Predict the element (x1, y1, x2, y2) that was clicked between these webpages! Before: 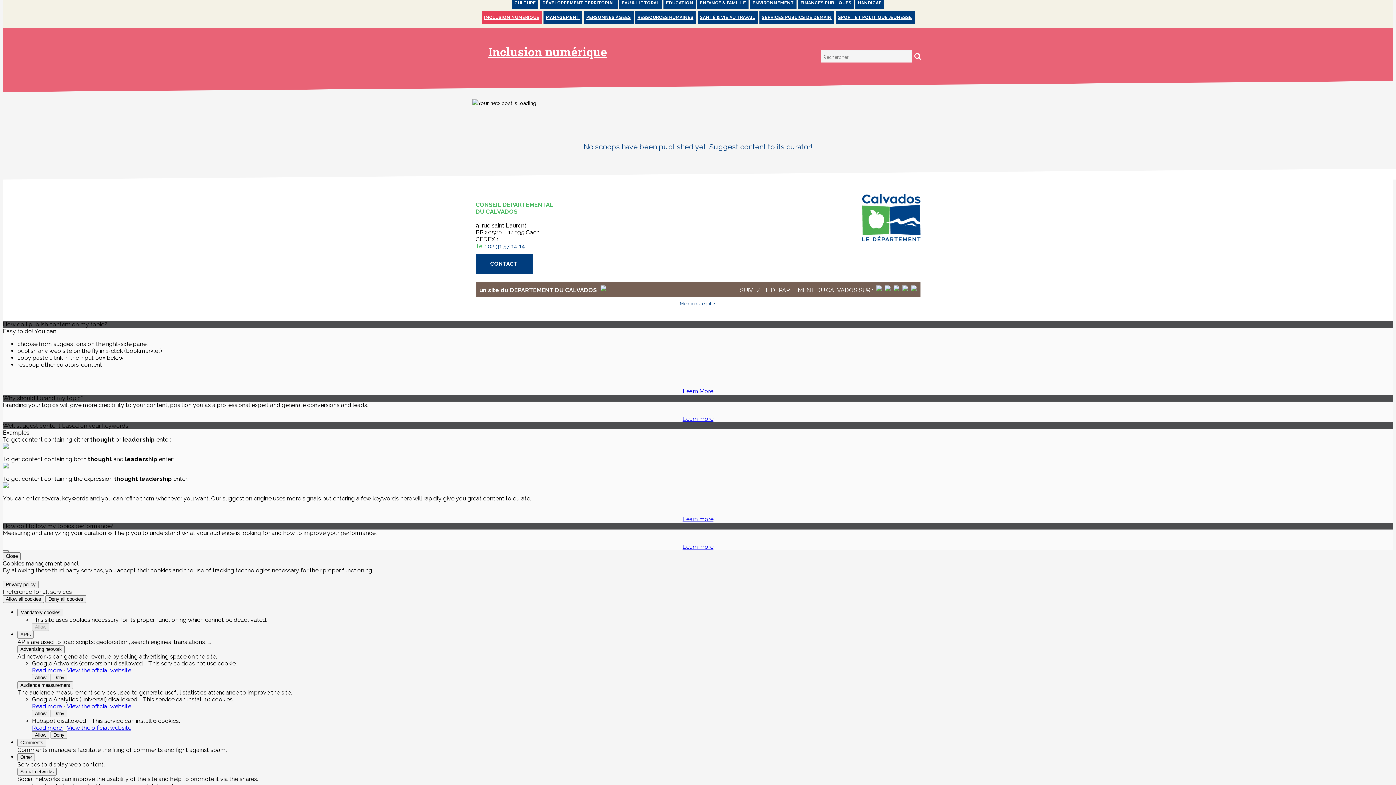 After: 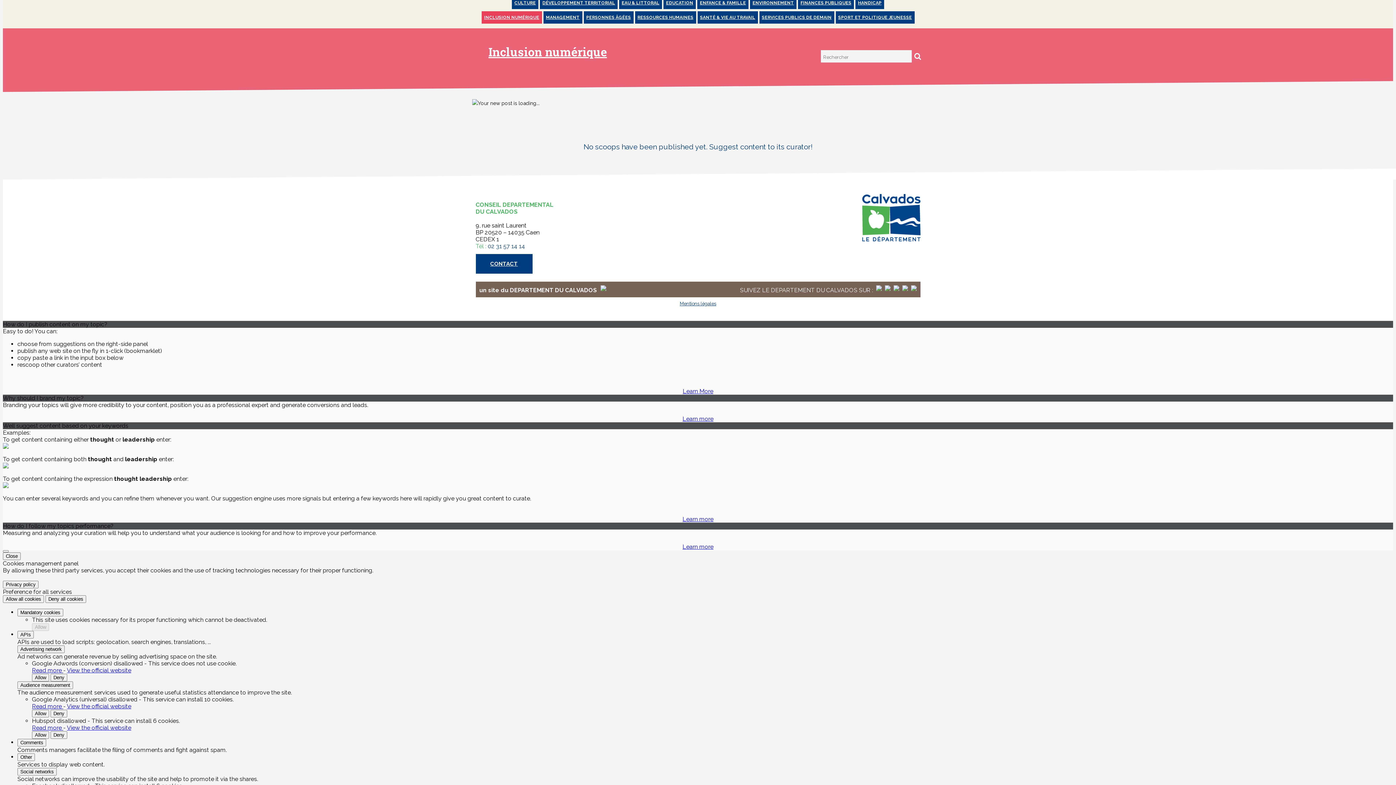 Action: label: Learn more bbox: (682, 516, 713, 522)